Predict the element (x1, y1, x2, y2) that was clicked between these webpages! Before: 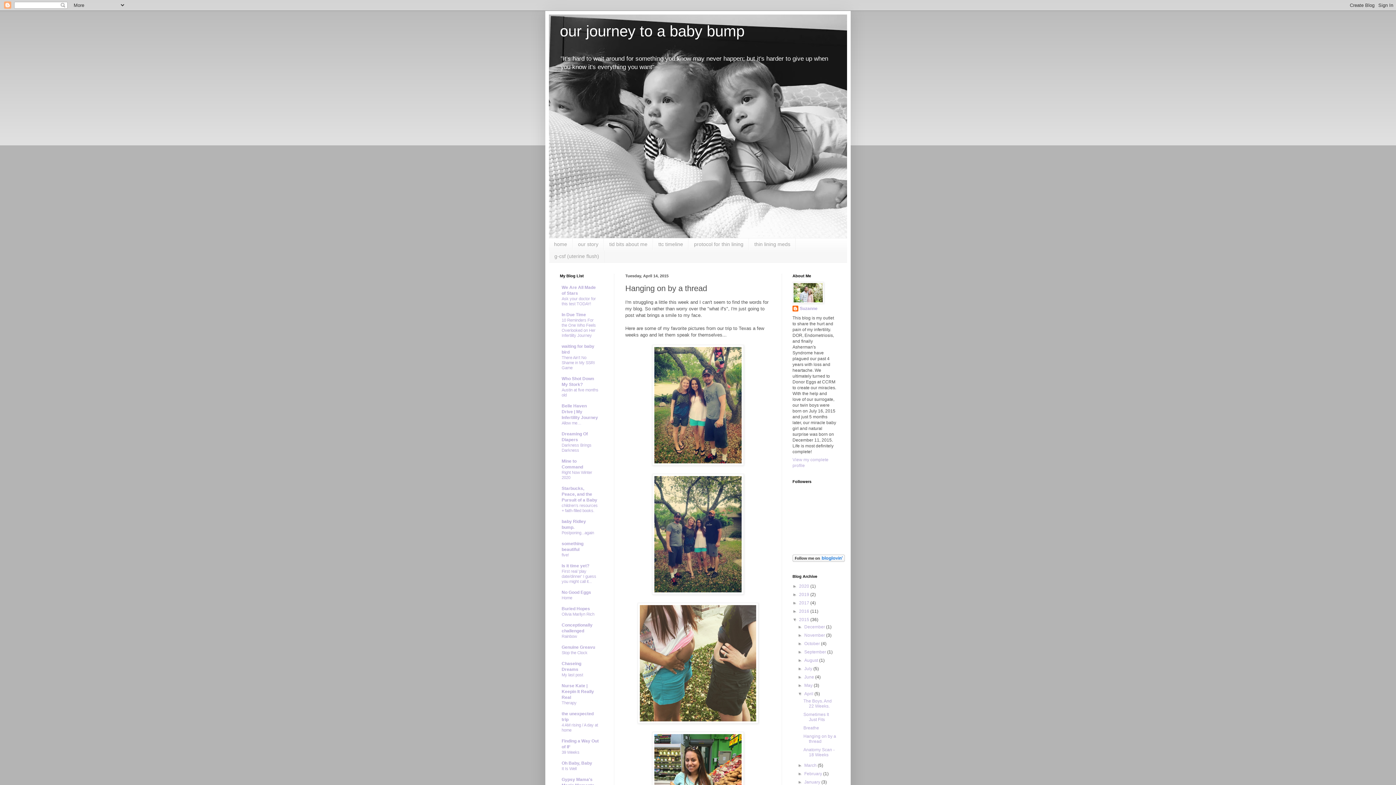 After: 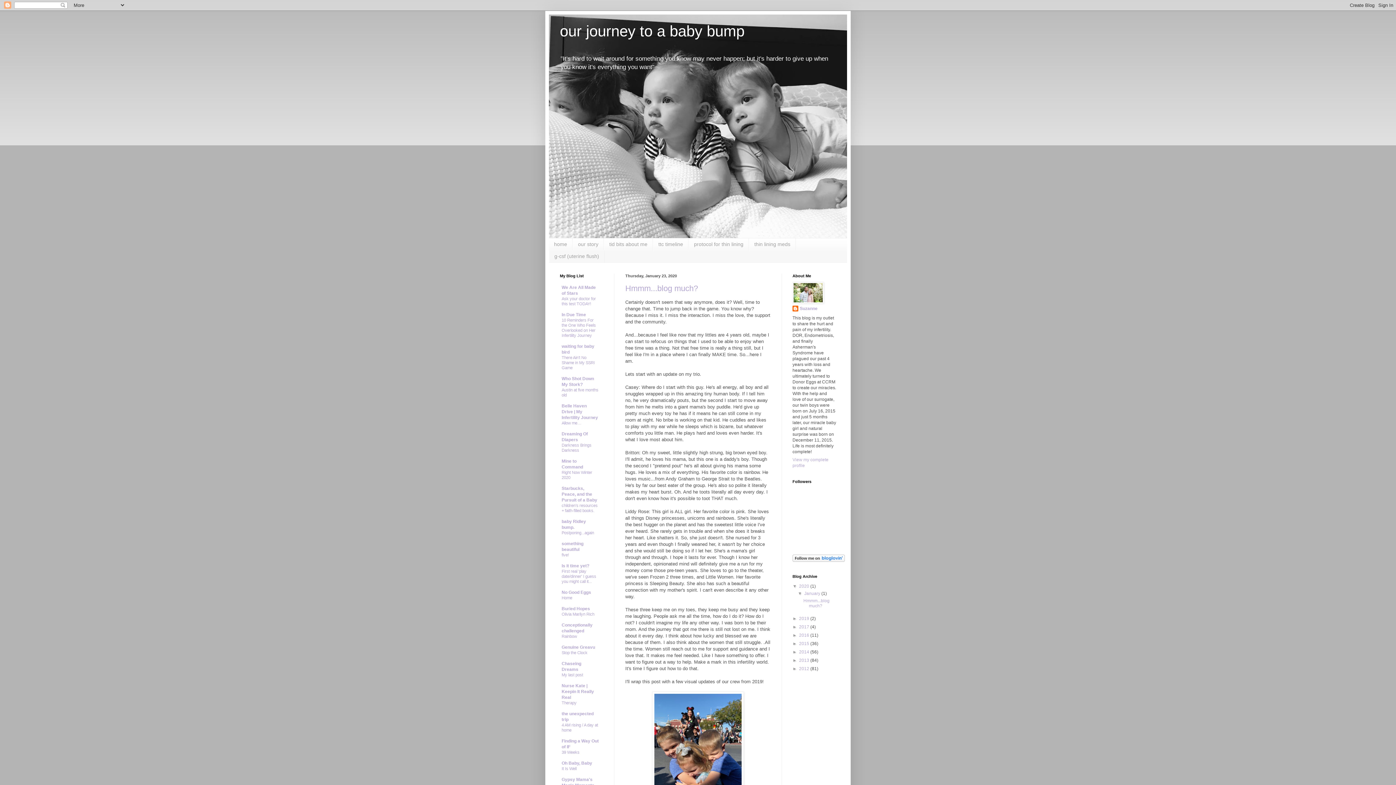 Action: label: 2020  bbox: (799, 583, 810, 588)